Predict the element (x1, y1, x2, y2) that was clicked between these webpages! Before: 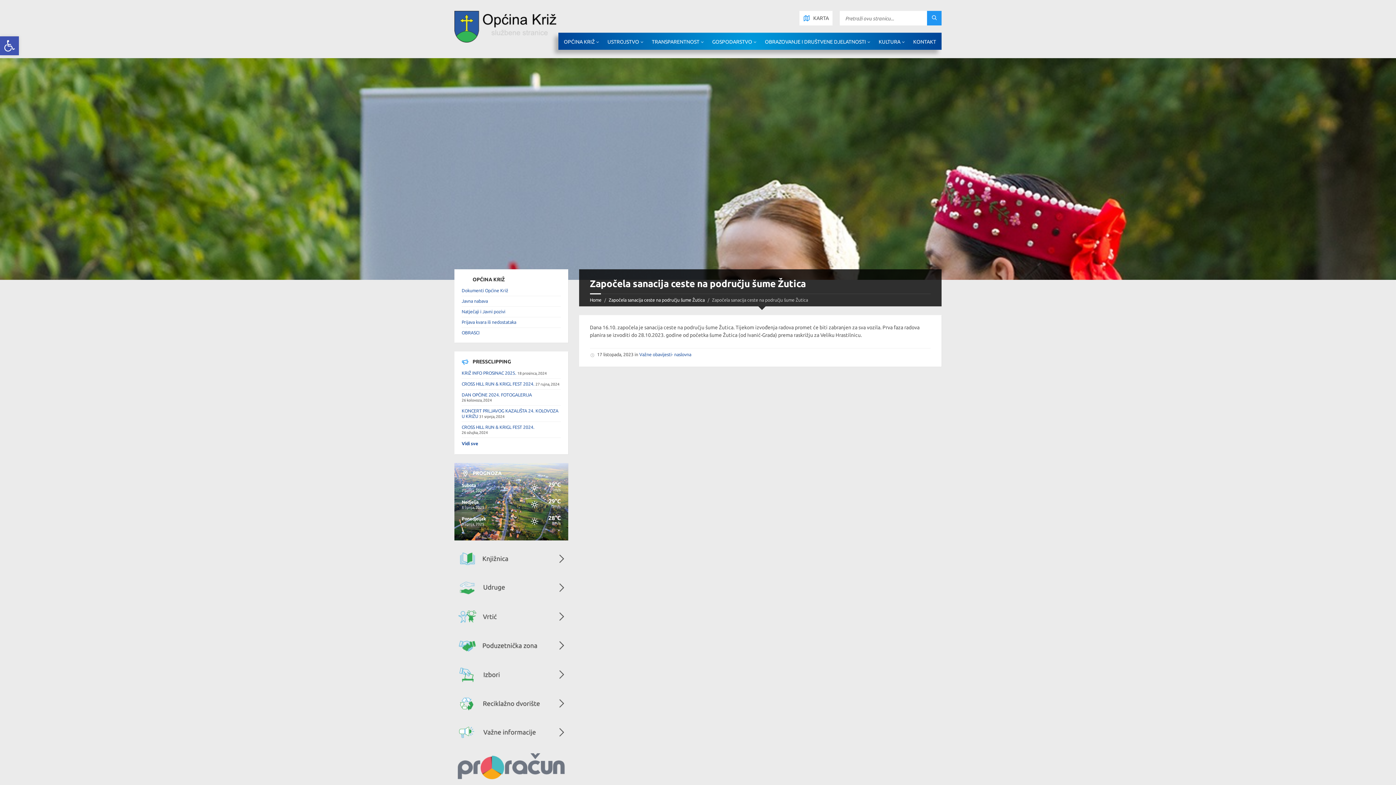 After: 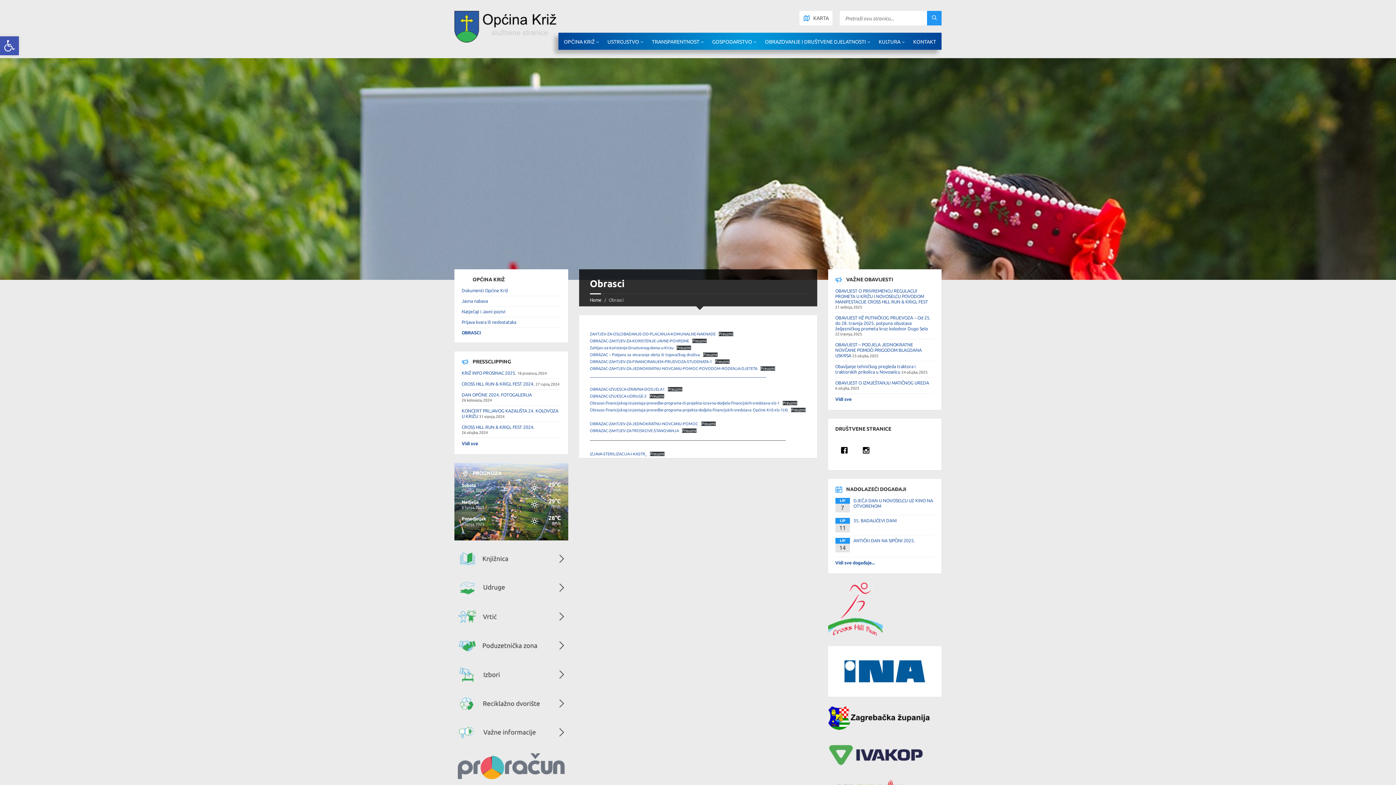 Action: bbox: (461, 330, 479, 335) label: OBRASCI